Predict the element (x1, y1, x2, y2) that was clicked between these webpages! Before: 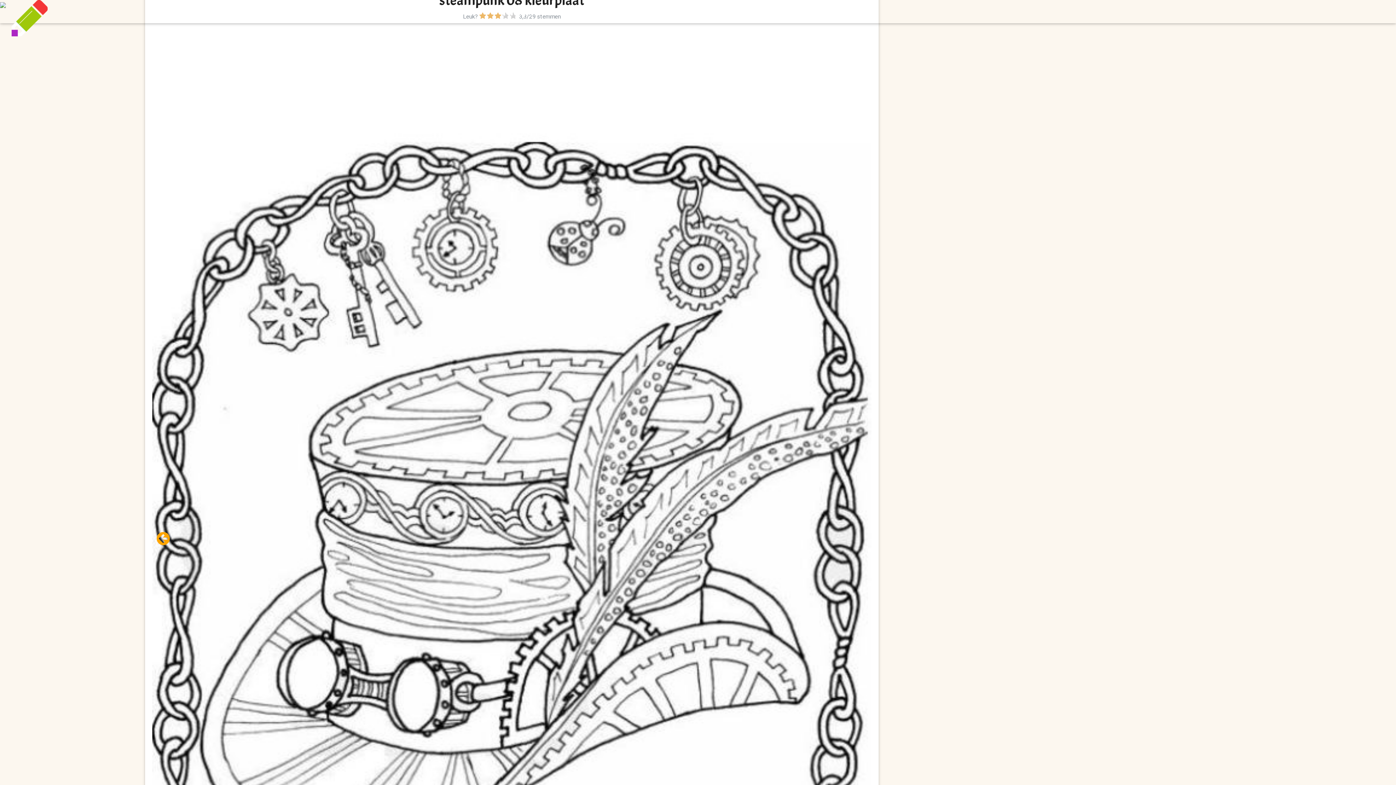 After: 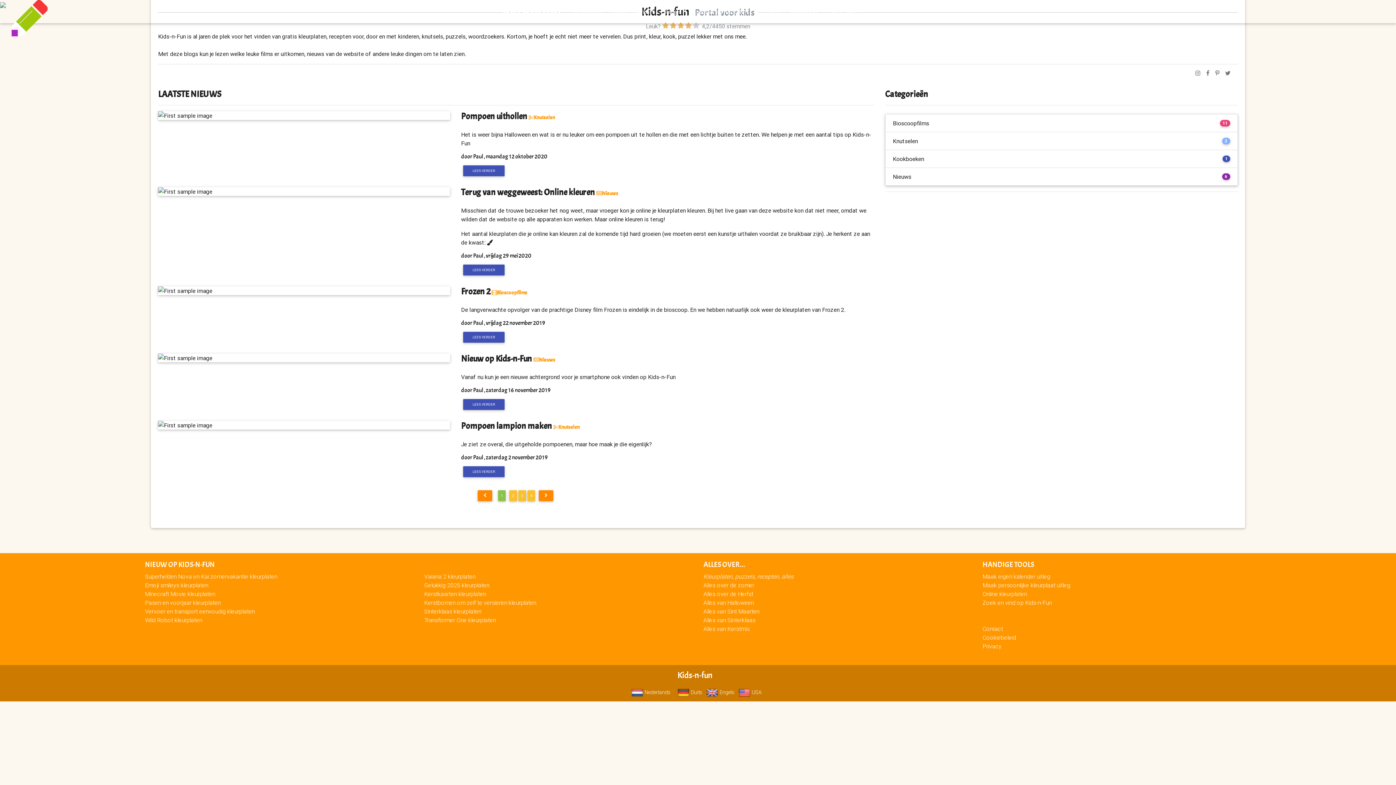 Action: label: Blogs bbox: (609, 4, 630, 18)